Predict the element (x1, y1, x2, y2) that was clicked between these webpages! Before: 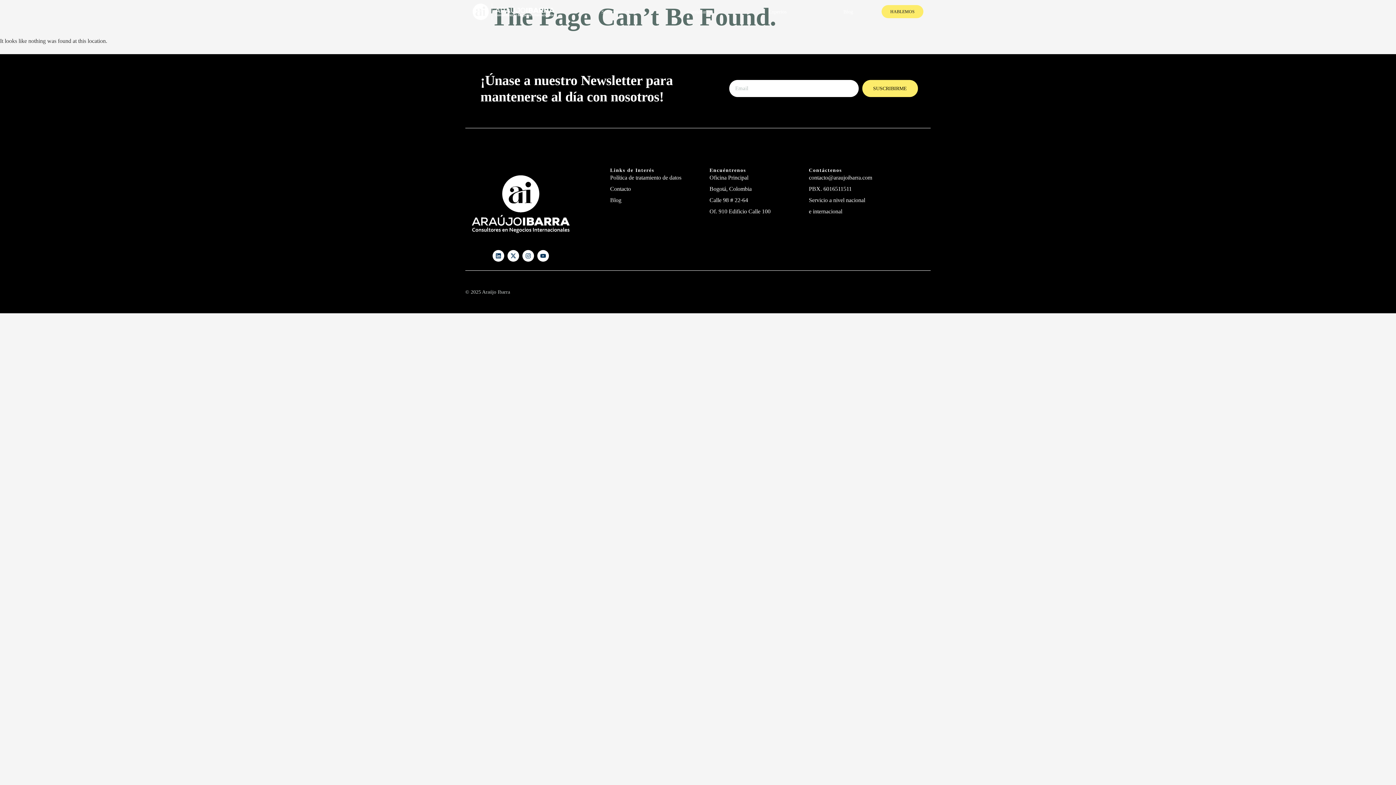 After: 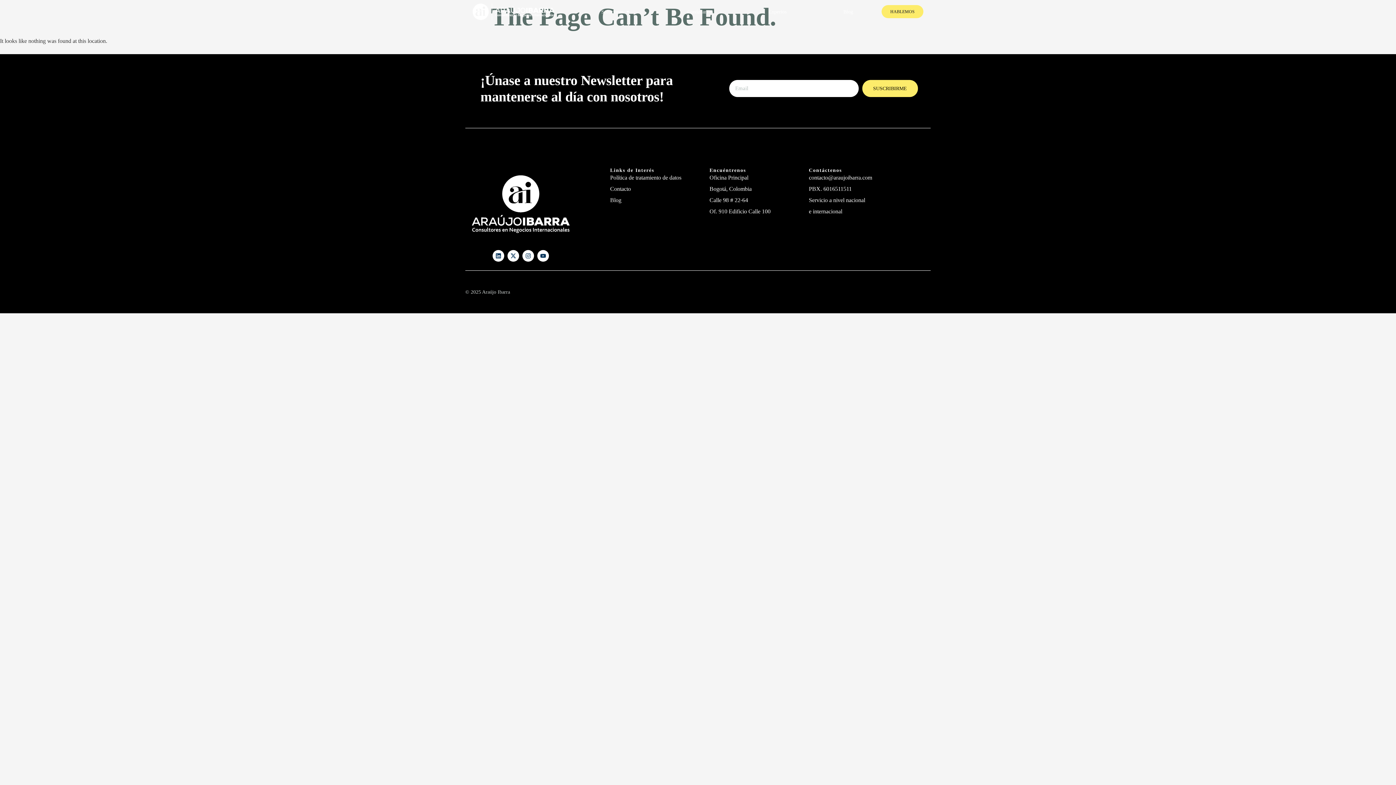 Action: bbox: (610, 173, 709, 182) label: Política de tratamiento de datos